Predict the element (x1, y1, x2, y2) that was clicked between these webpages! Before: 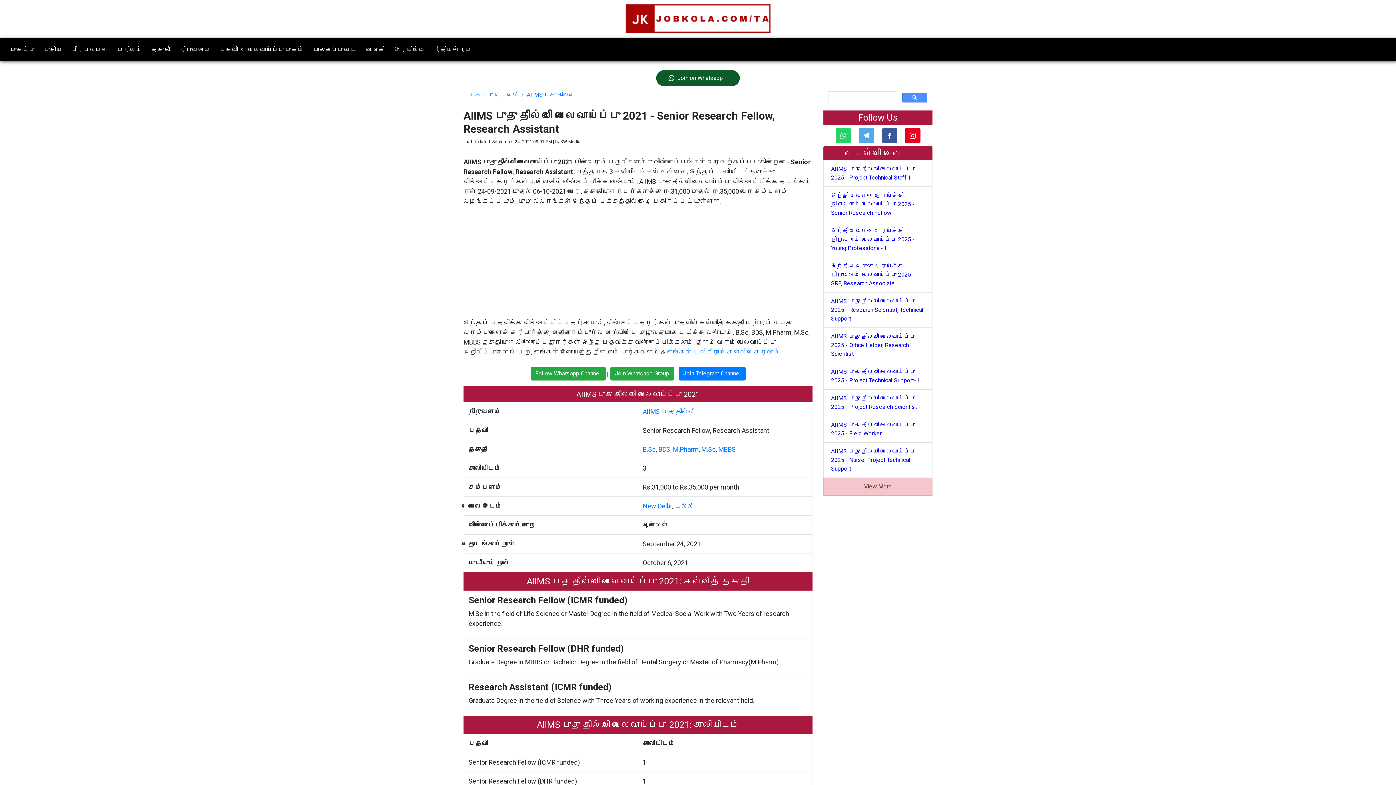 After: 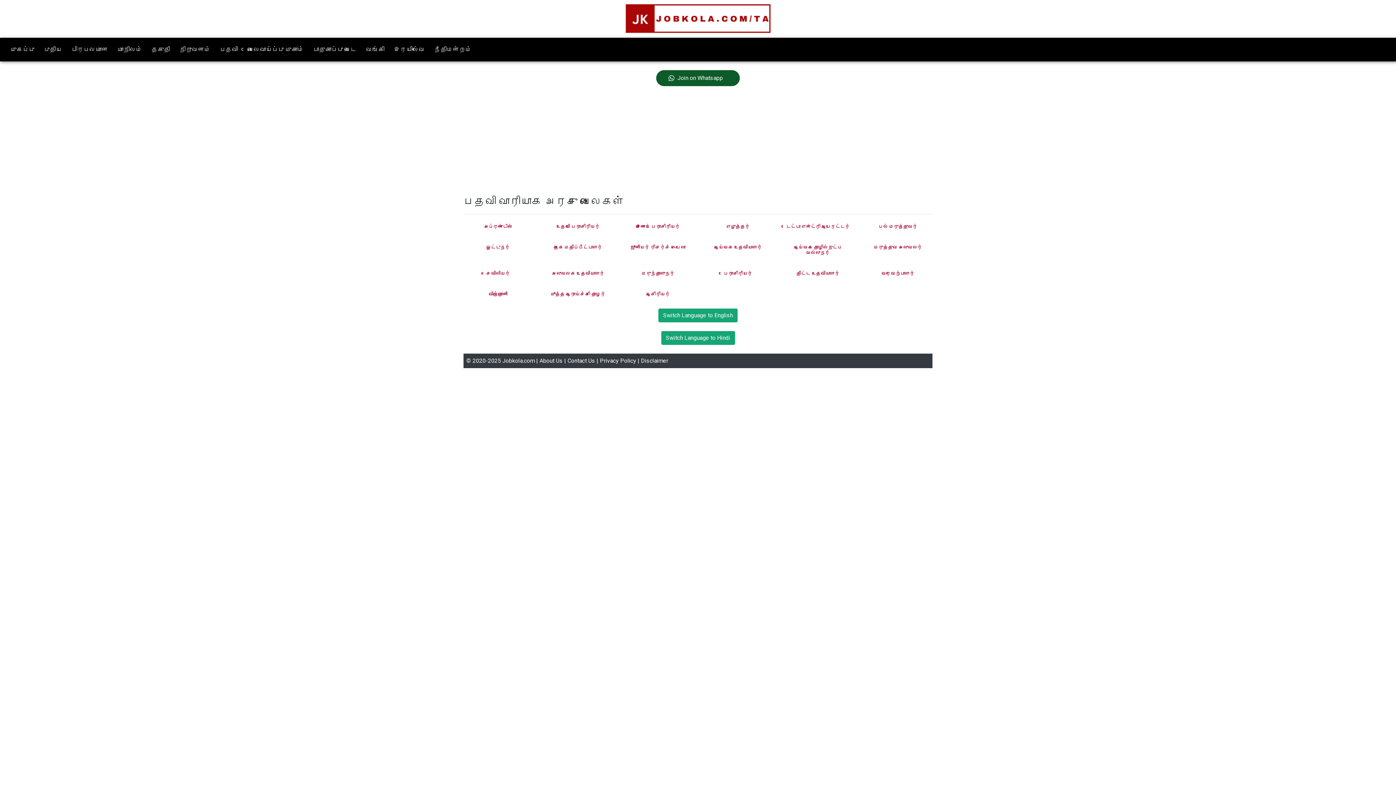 Action: label: பதவி bbox: (217, 40, 241, 58)